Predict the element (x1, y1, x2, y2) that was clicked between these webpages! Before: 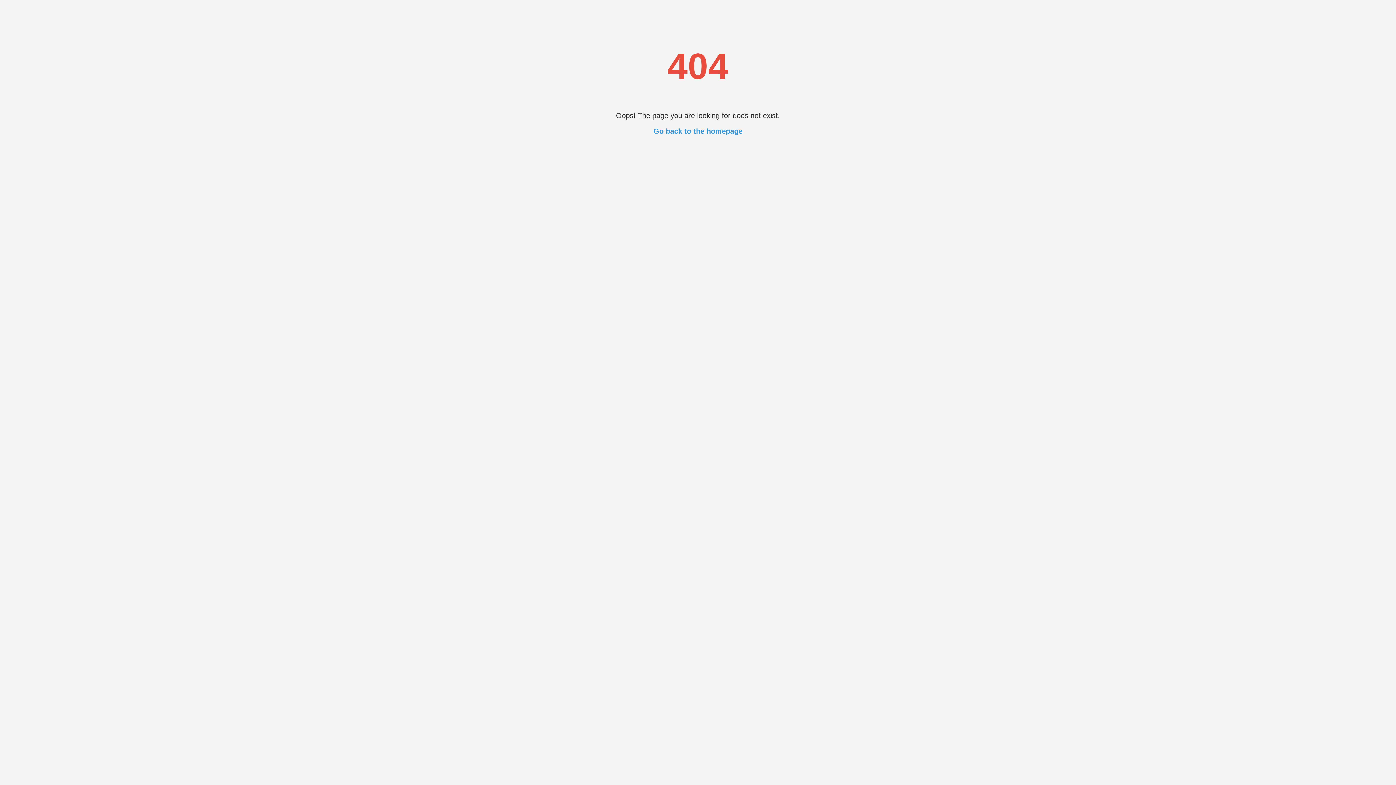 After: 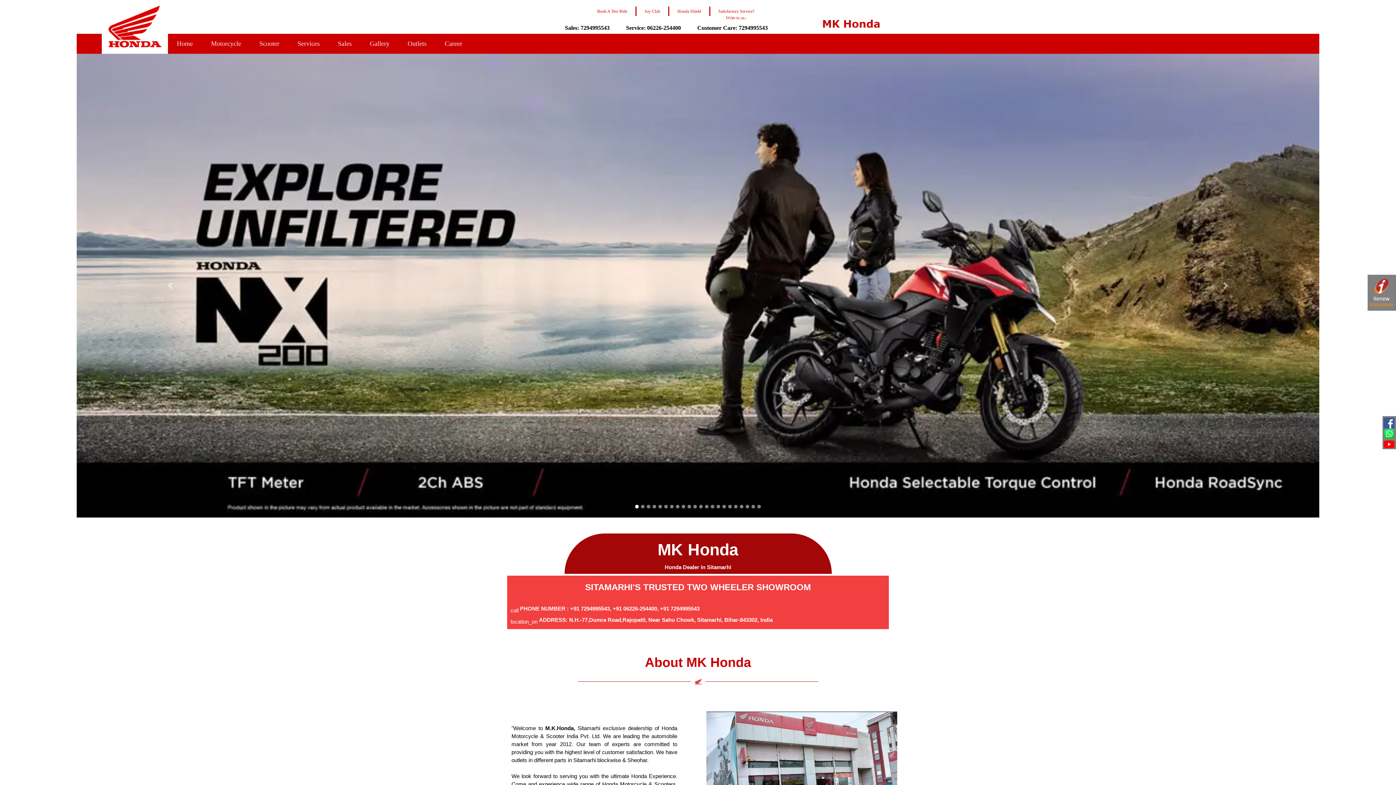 Action: bbox: (653, 127, 742, 135) label: Go back to the homepage